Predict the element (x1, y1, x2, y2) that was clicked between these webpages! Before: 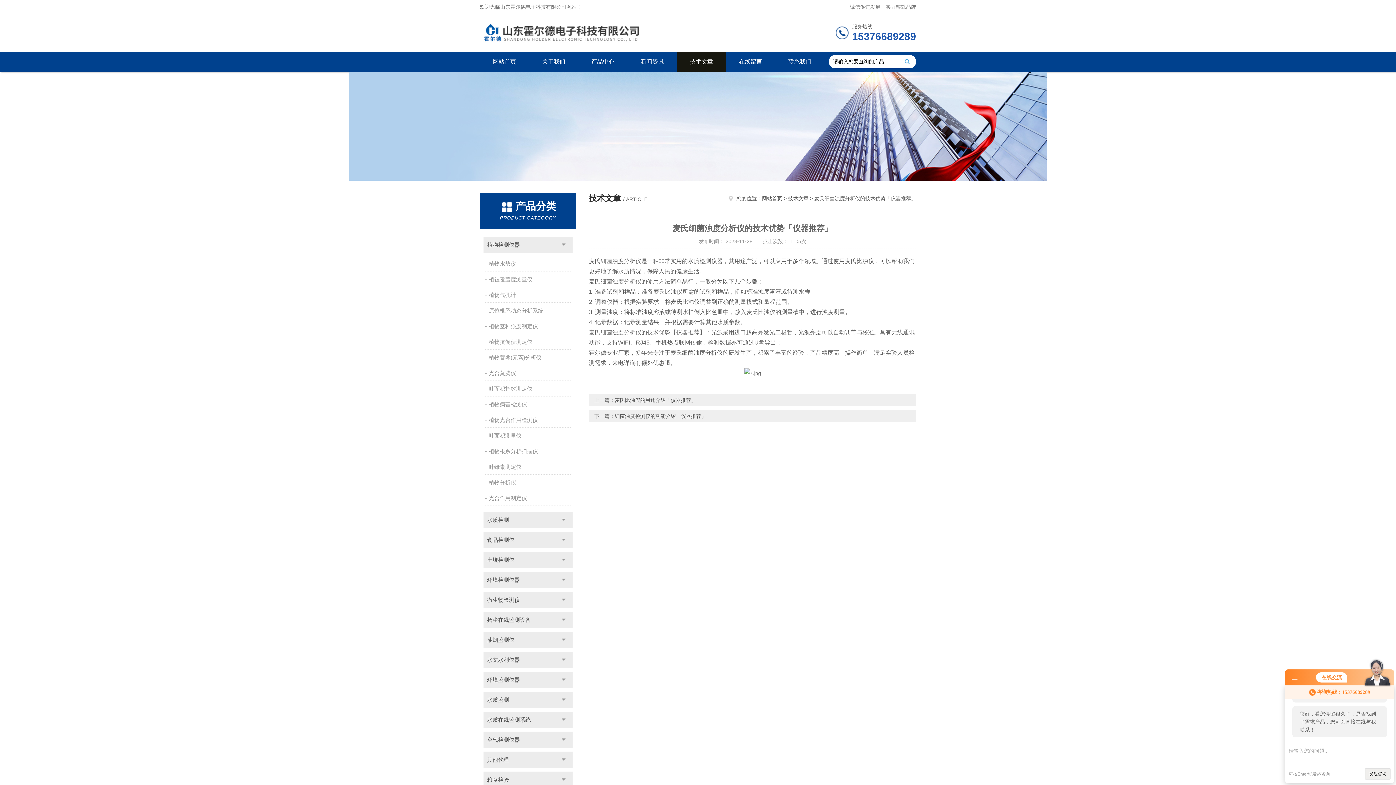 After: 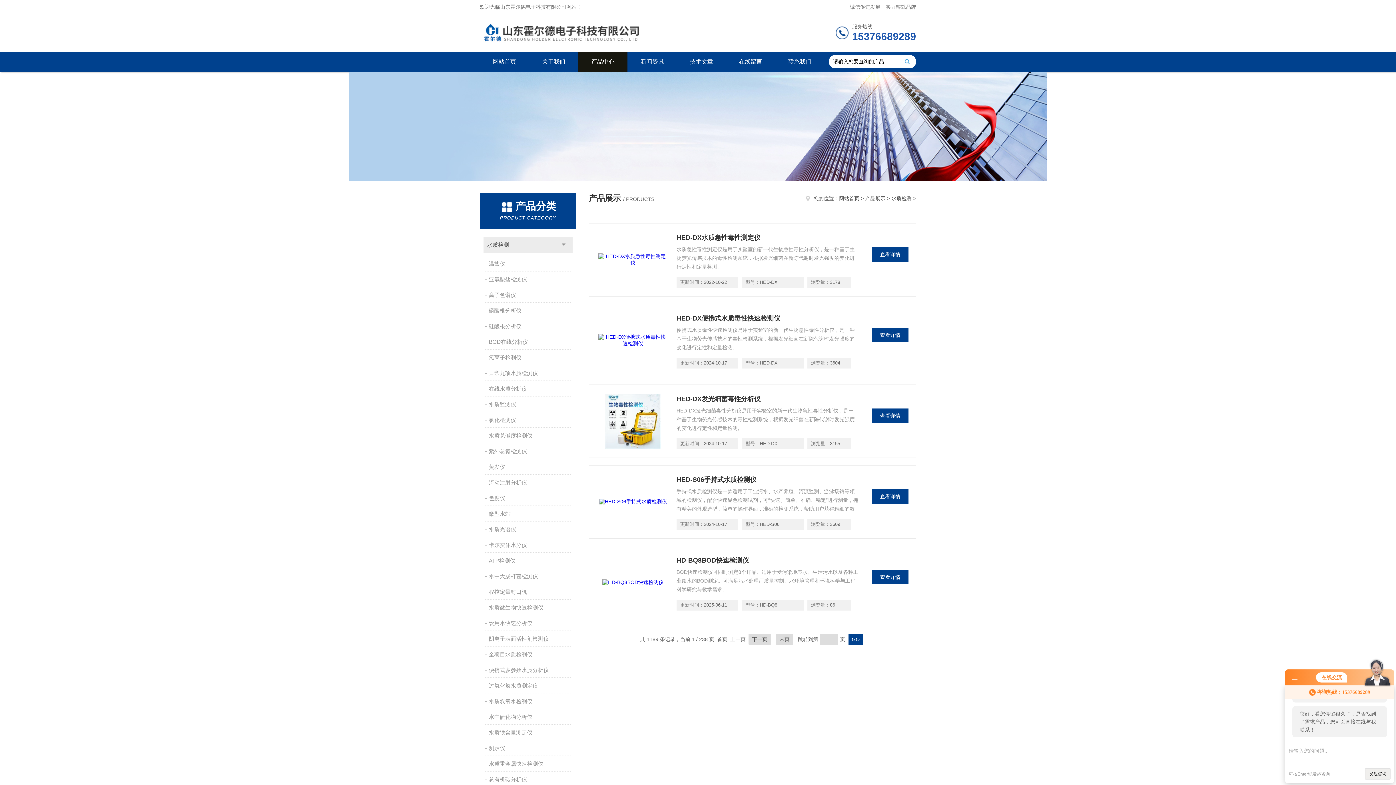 Action: bbox: (483, 512, 572, 528) label: 水质检测